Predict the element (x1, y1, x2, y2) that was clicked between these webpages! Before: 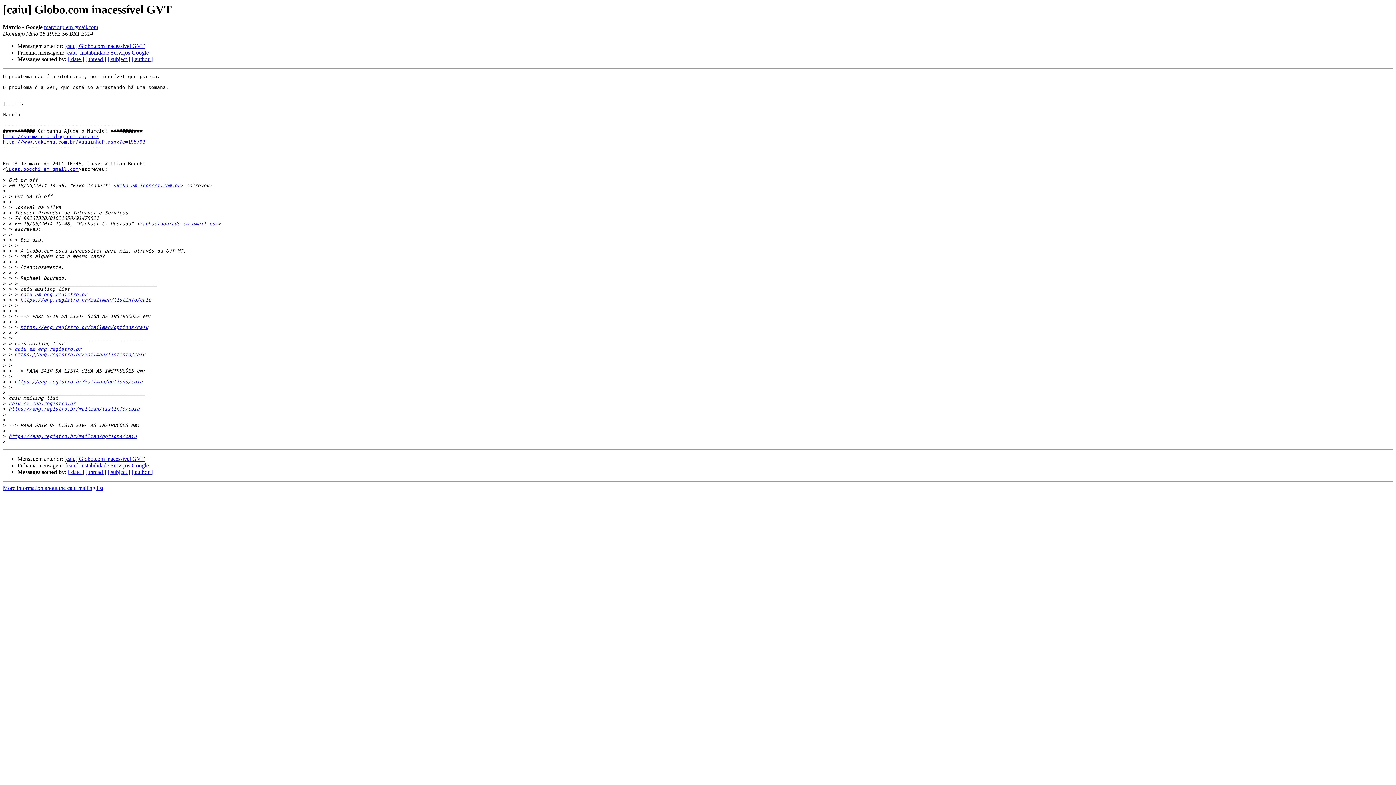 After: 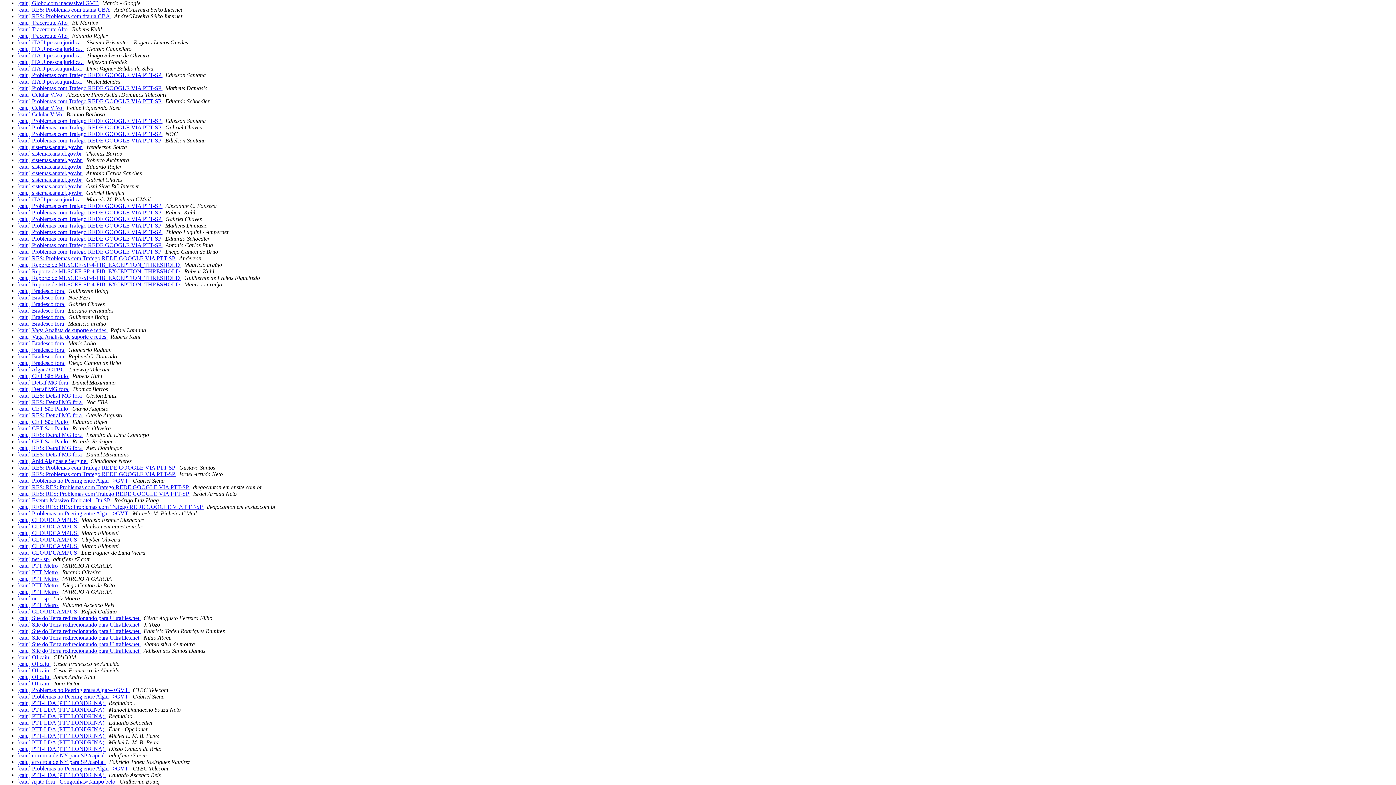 Action: label: [ date ] bbox: (68, 469, 84, 475)